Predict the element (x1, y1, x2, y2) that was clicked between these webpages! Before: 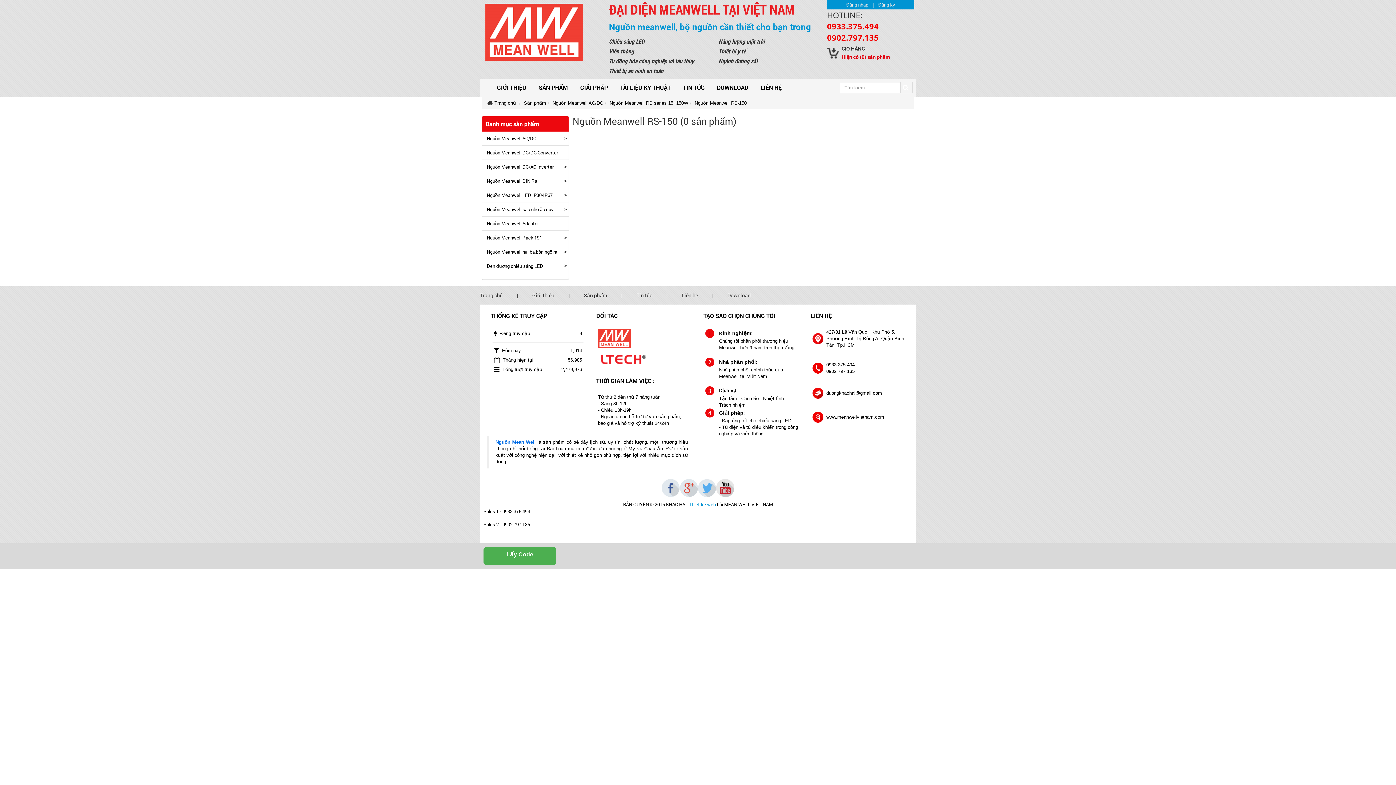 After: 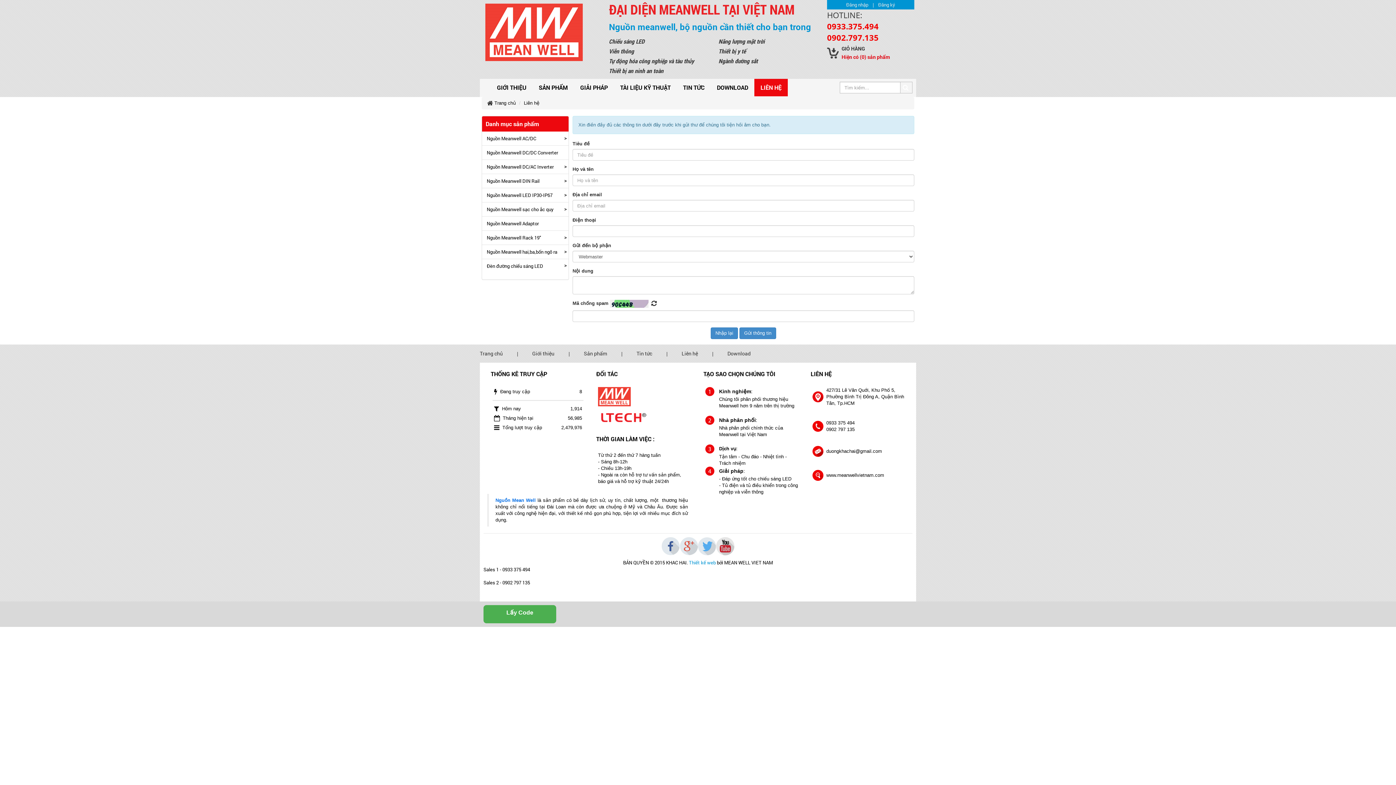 Action: label: LIÊN HỆ bbox: (754, 78, 788, 96)